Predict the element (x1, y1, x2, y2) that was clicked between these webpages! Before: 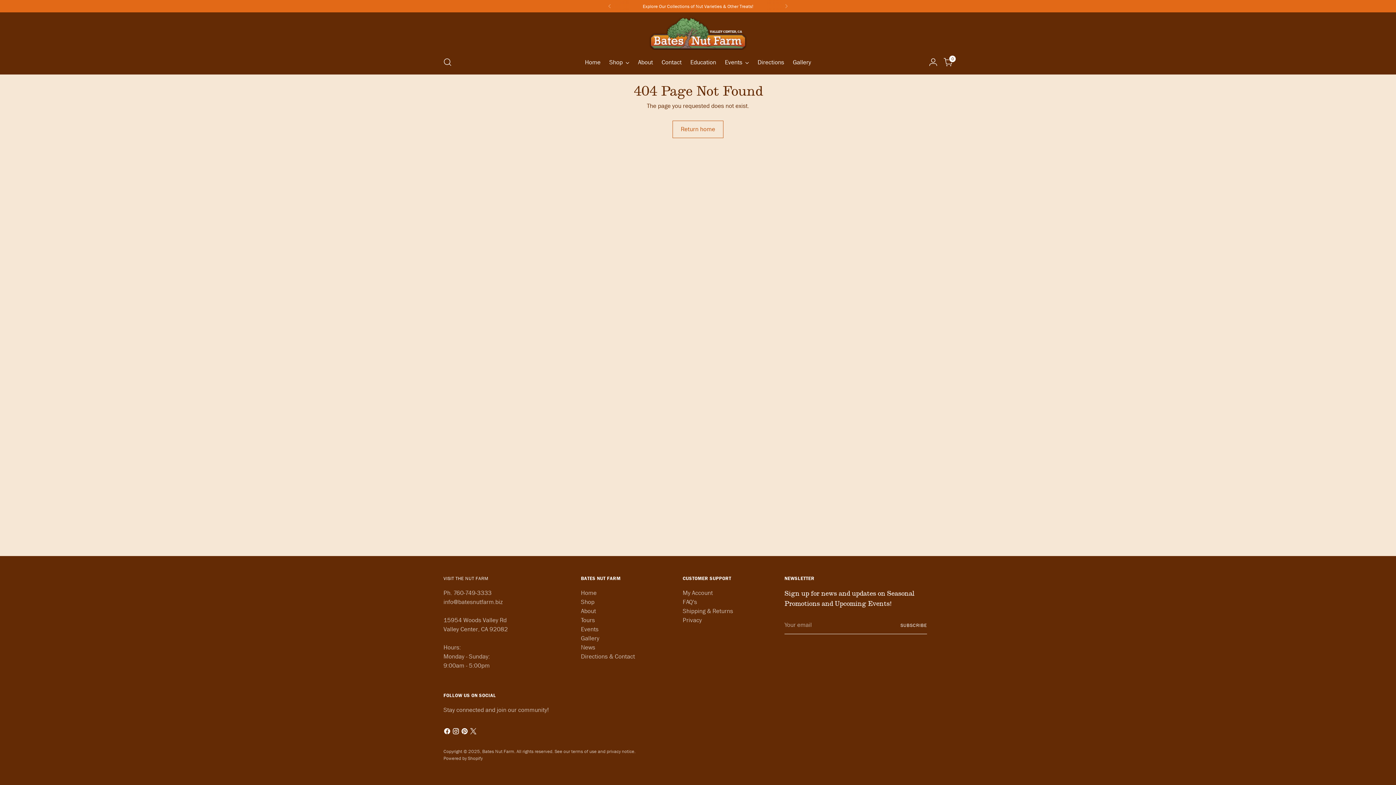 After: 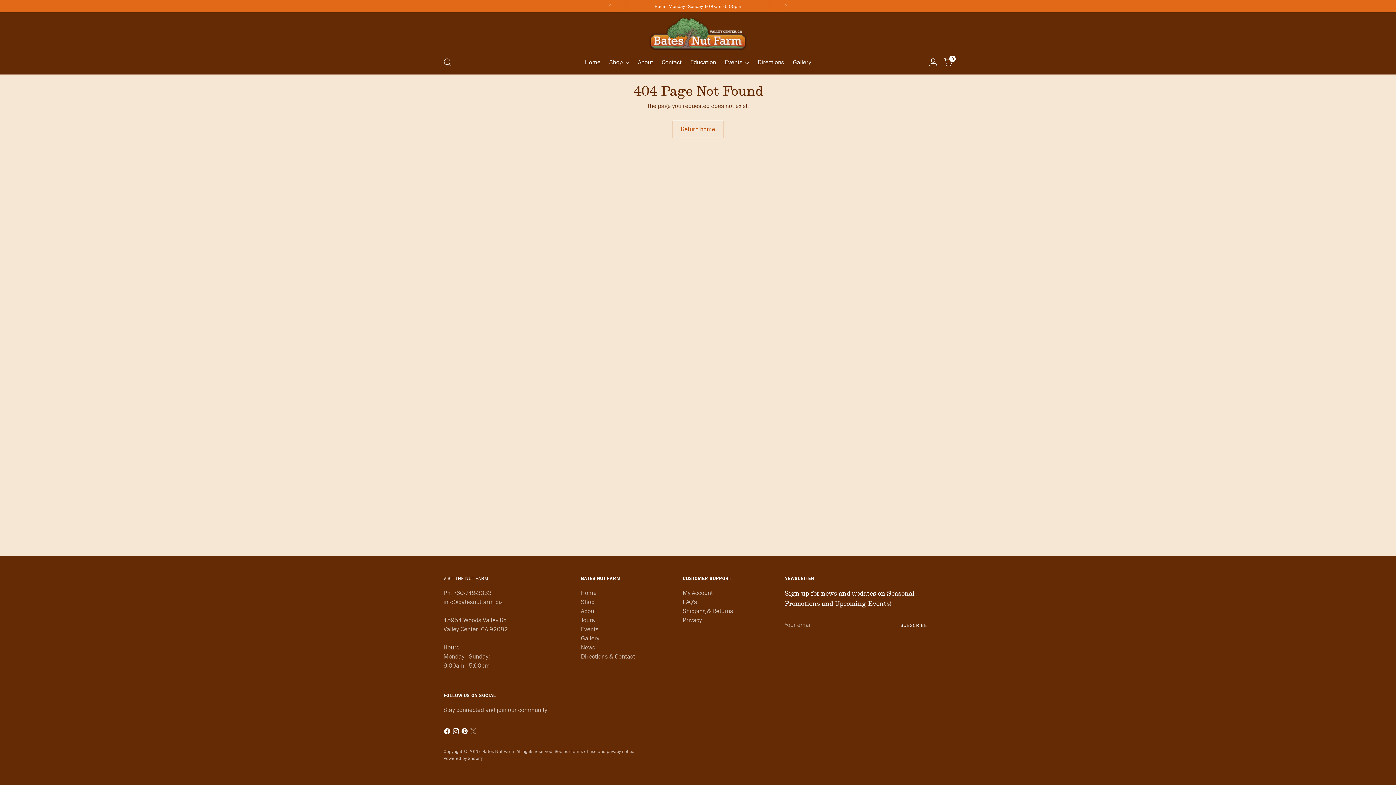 Action: bbox: (469, 728, 478, 737)